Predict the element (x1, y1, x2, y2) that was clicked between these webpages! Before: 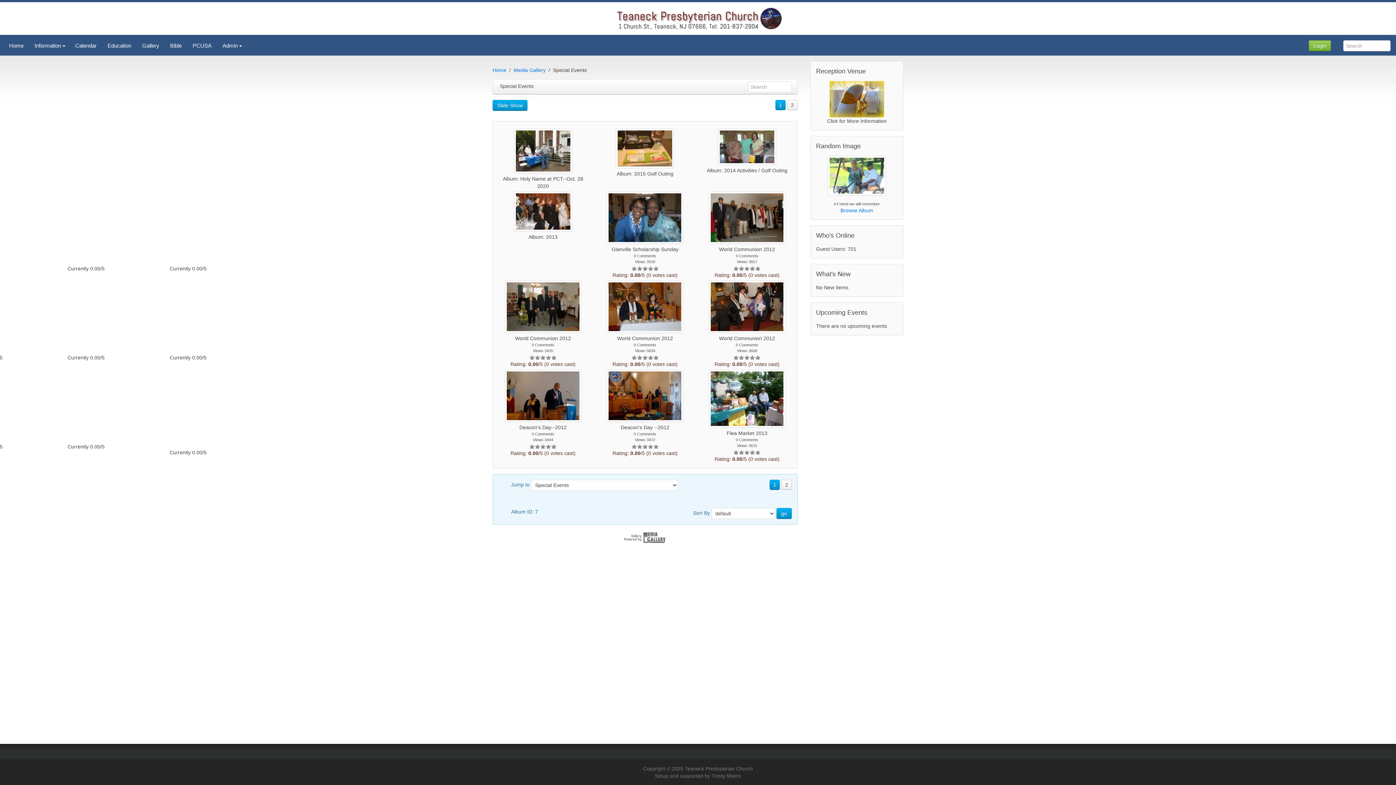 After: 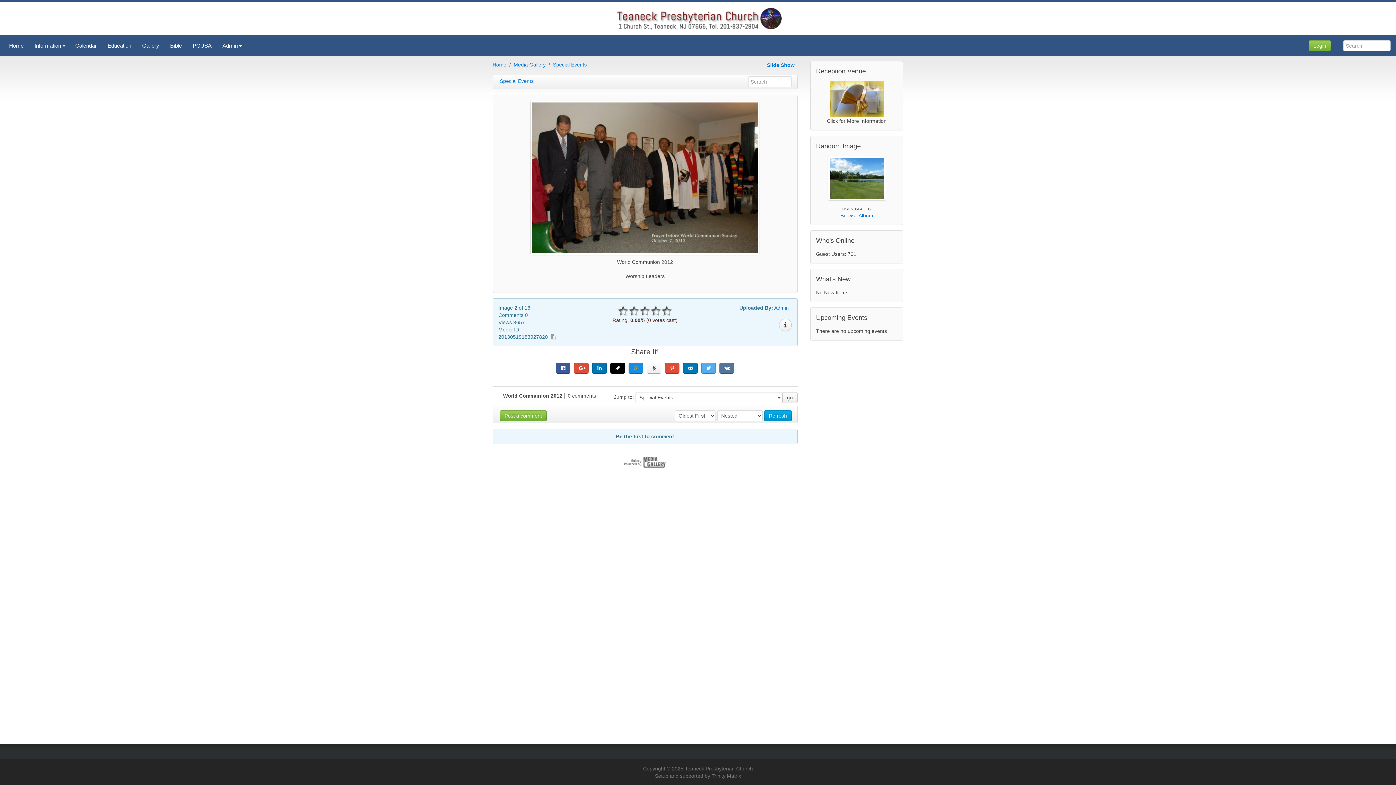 Action: bbox: (709, 191, 785, 244)